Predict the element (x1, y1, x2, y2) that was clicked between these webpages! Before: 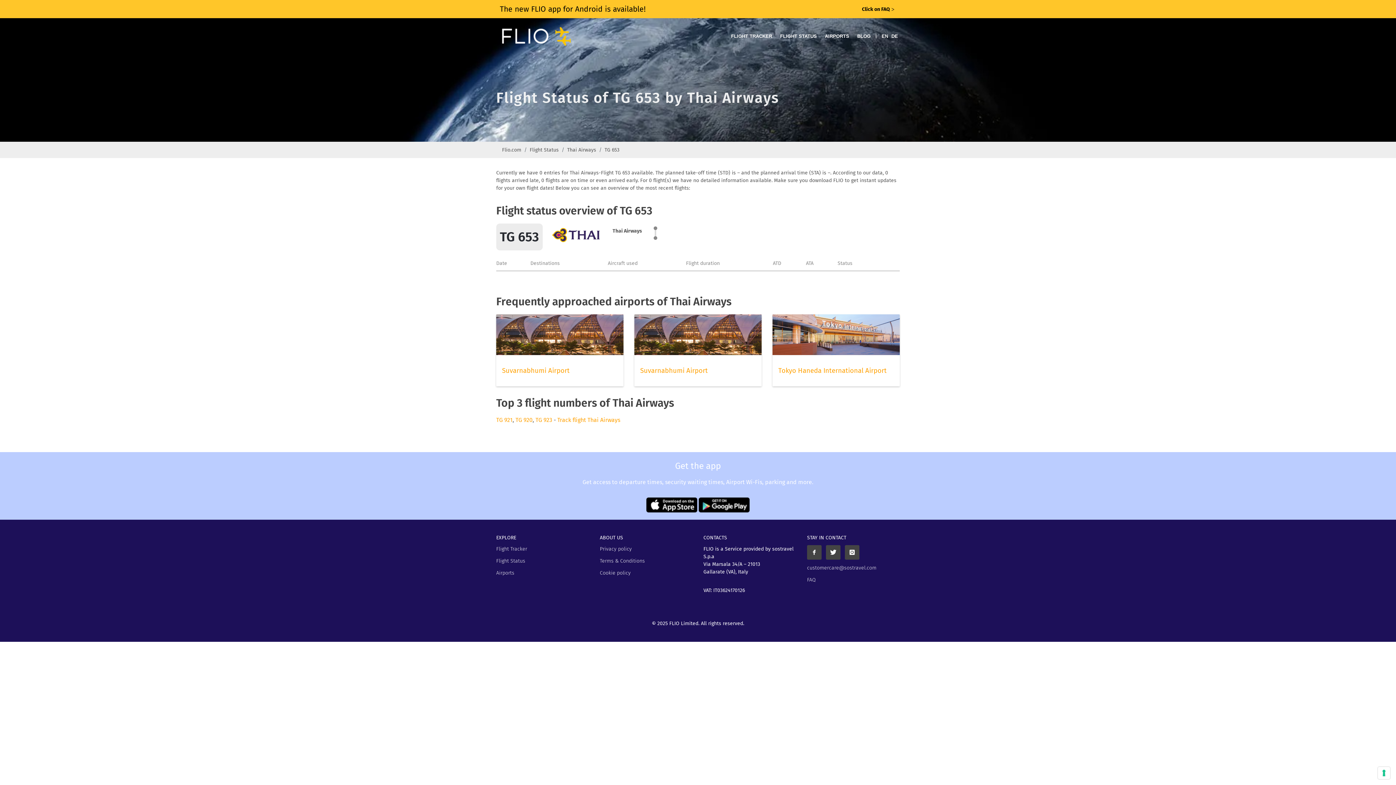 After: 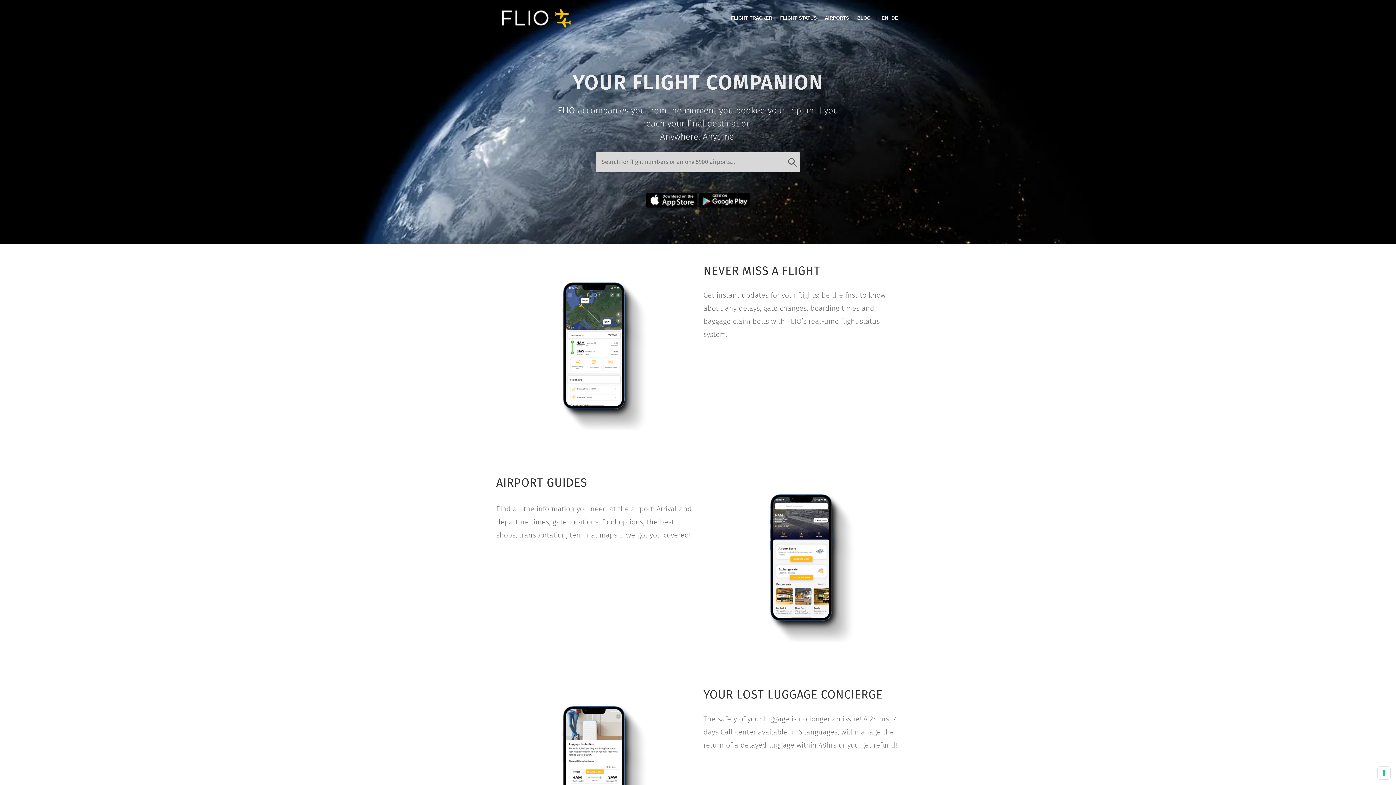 Action: bbox: (496, 18, 576, 50)